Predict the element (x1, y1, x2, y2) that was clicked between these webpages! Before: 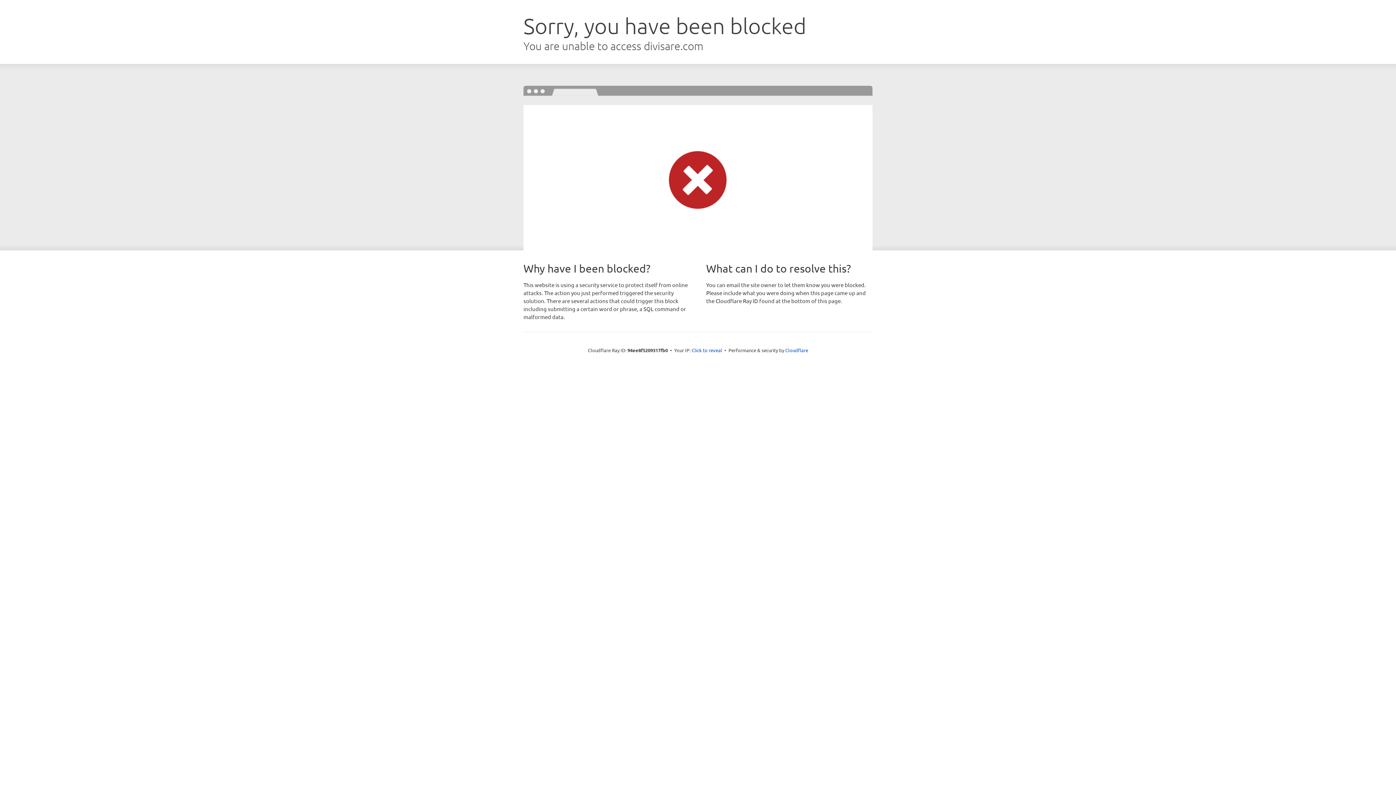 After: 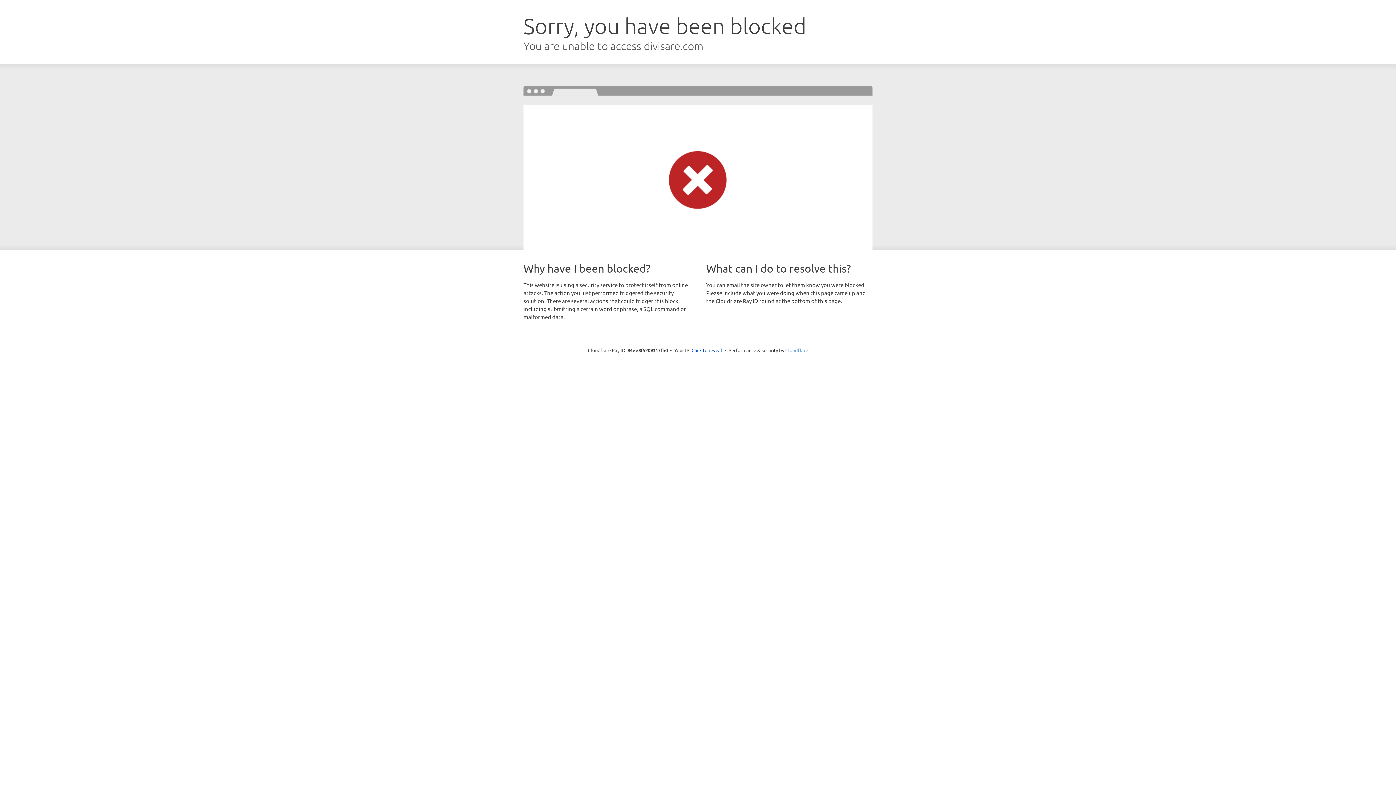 Action: bbox: (785, 347, 808, 353) label: Cloudflare